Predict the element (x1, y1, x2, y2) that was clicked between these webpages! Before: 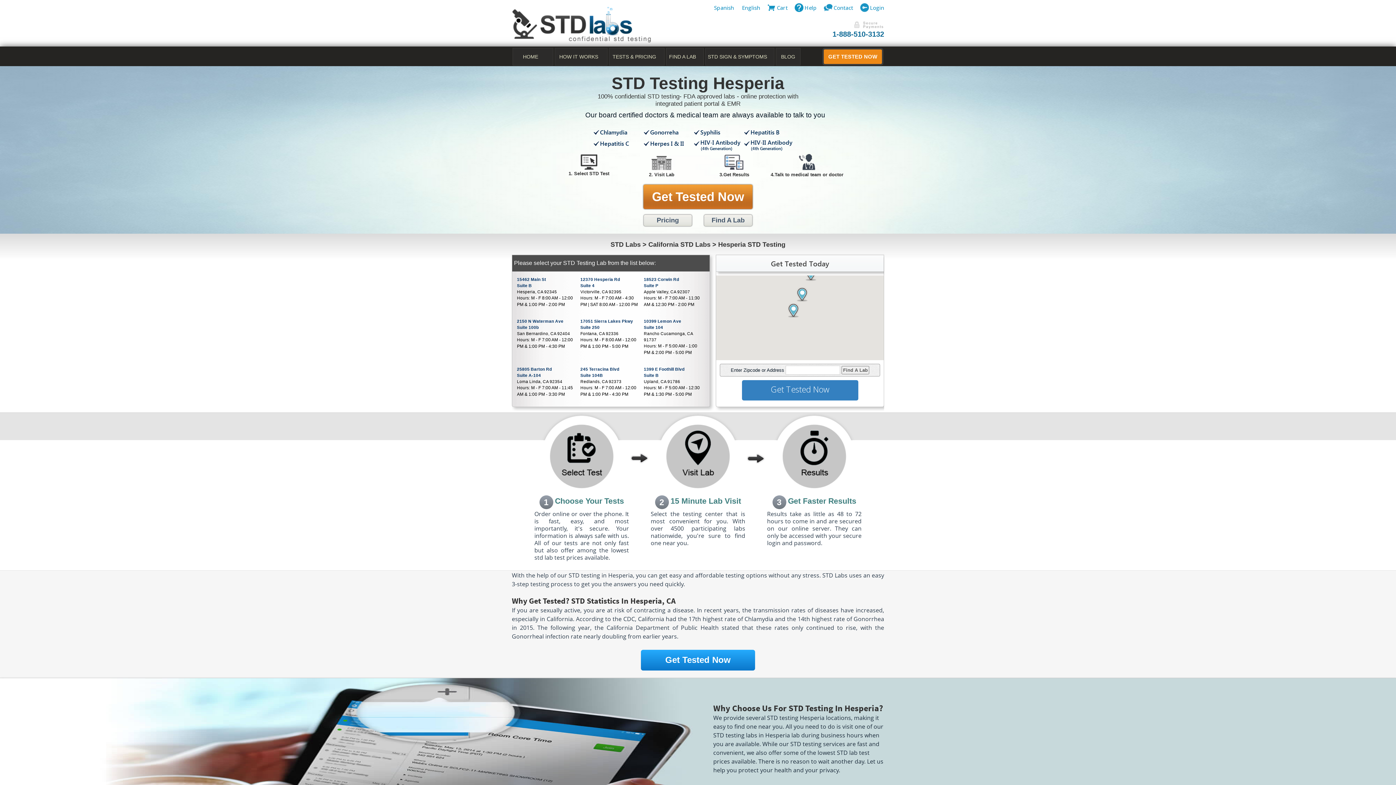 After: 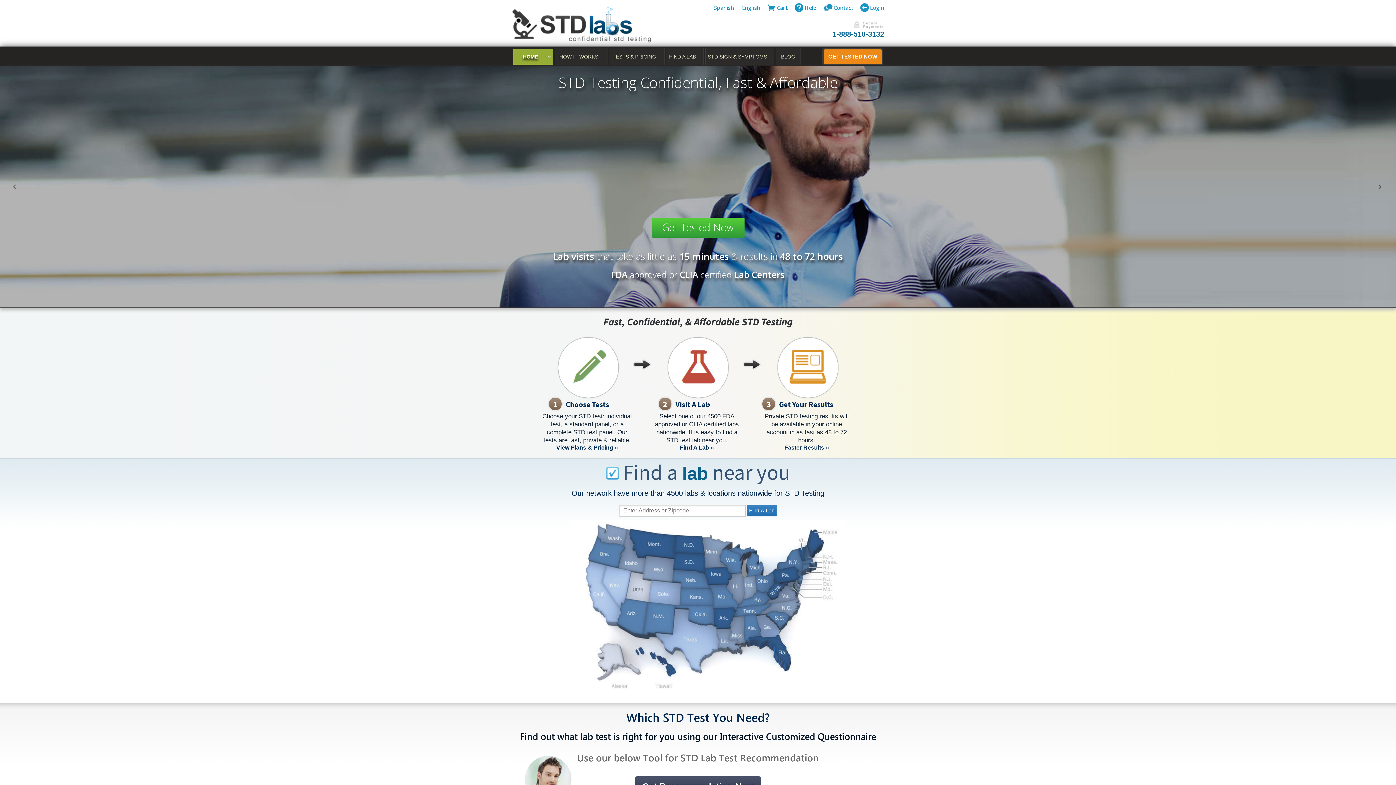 Action: bbox: (741, 5, 760, 9) label: English